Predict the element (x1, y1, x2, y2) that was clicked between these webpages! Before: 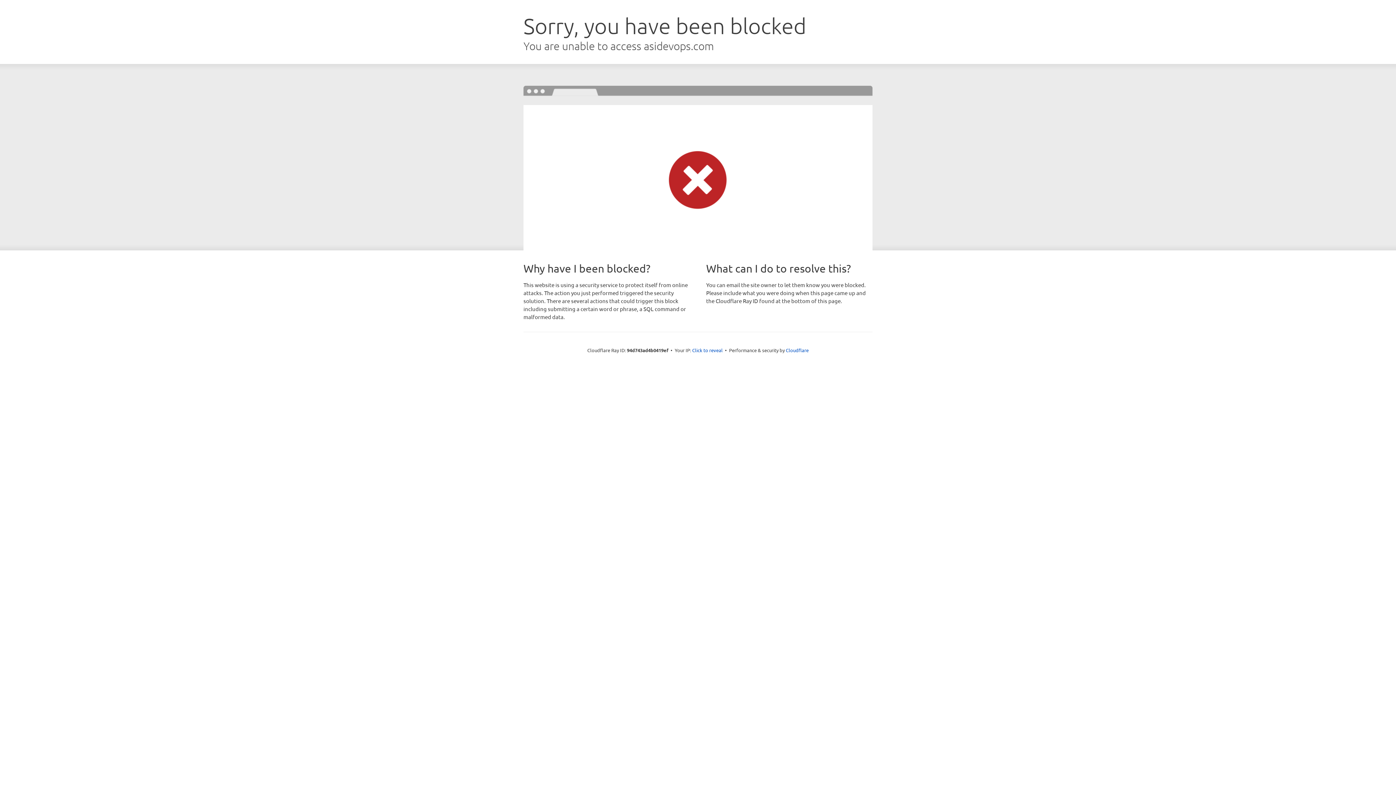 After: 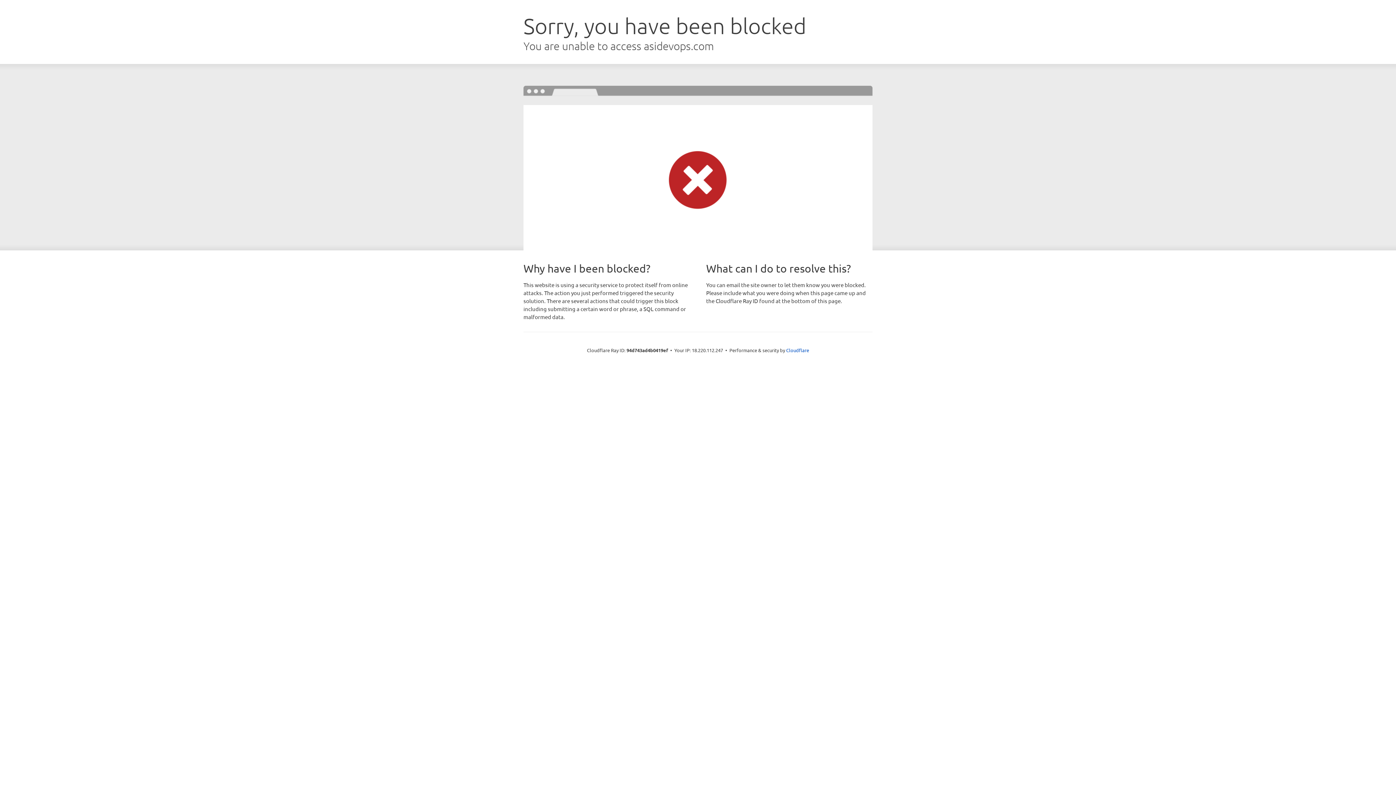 Action: label: Click to reveal bbox: (692, 346, 722, 353)